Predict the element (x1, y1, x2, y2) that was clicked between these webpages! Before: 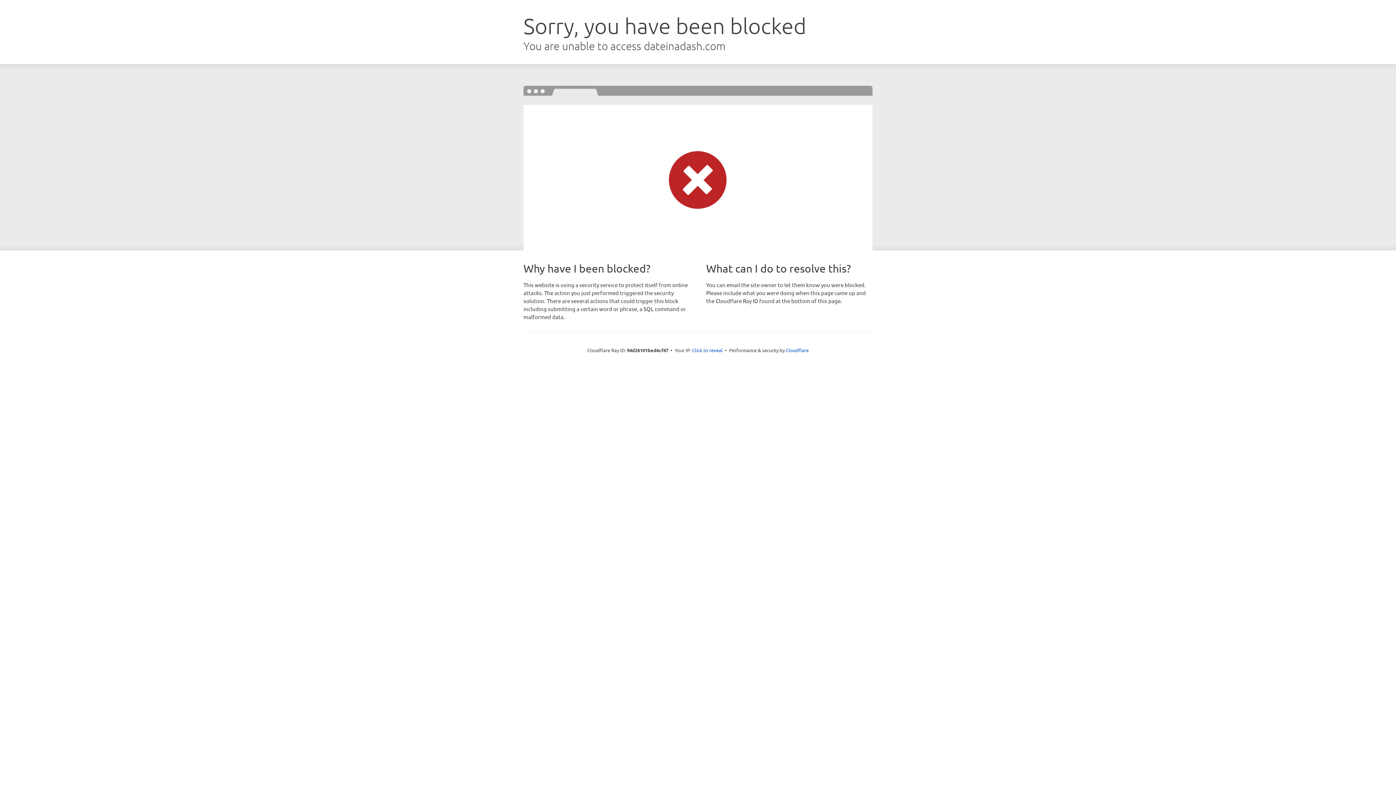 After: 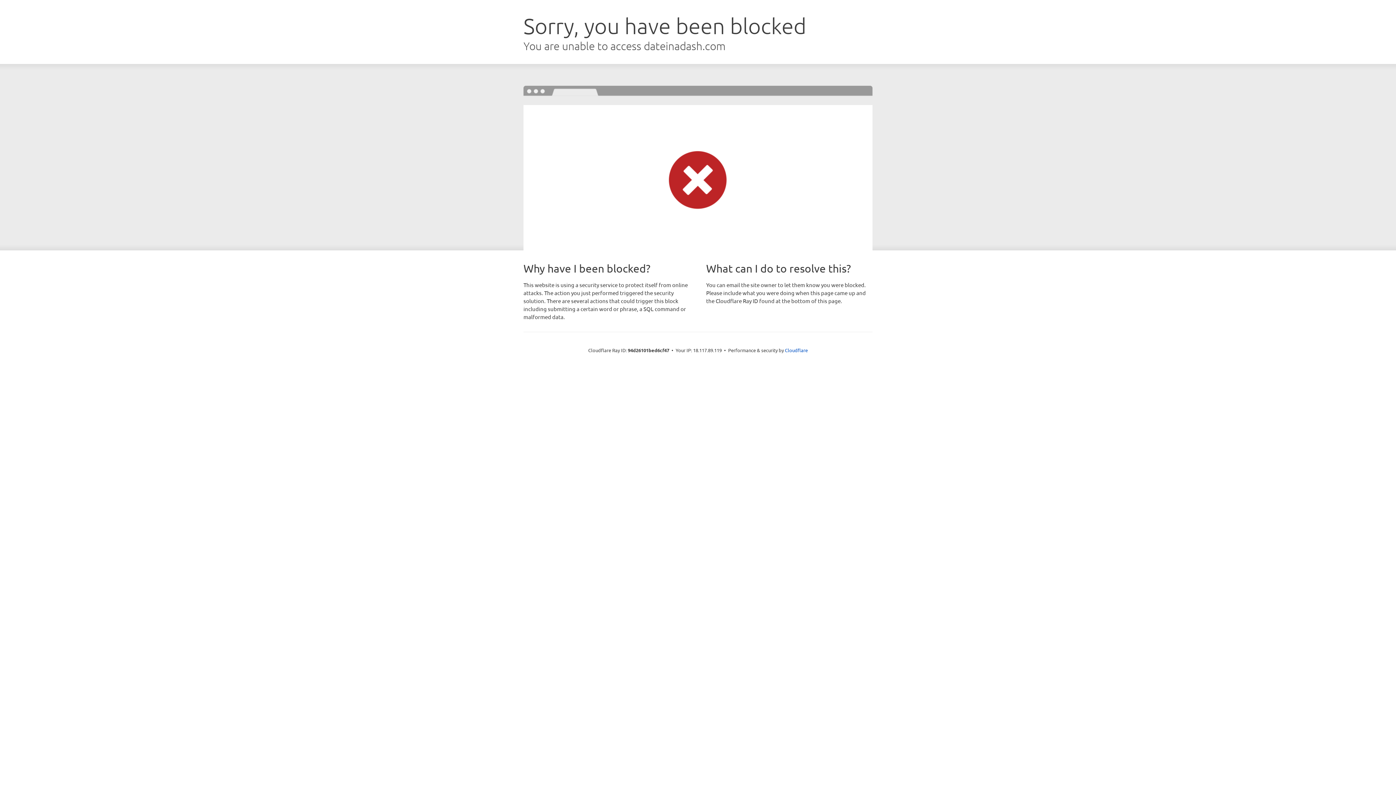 Action: label: Click to reveal bbox: (692, 346, 722, 353)